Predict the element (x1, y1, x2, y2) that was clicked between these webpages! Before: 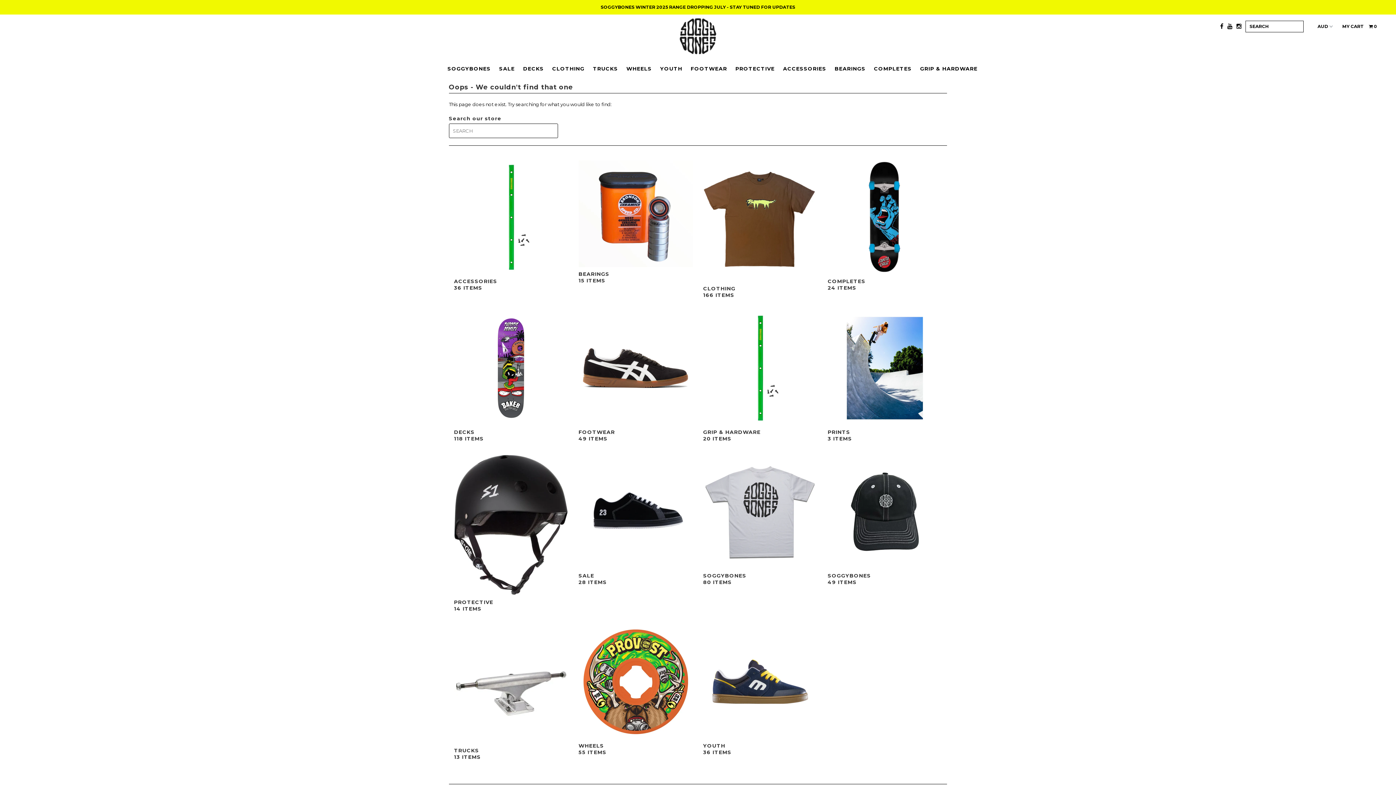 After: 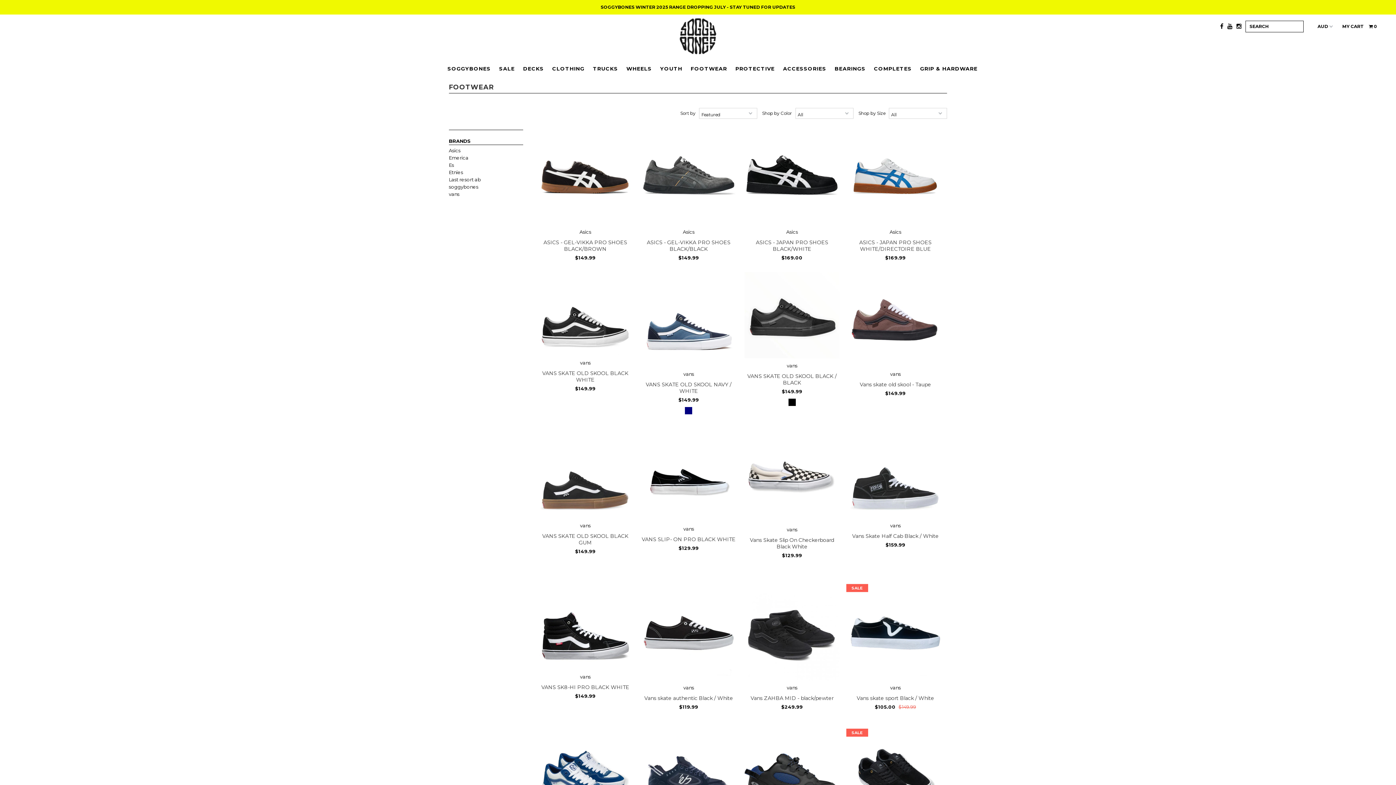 Action: bbox: (687, 57, 730, 79) label: FOOTWEAR